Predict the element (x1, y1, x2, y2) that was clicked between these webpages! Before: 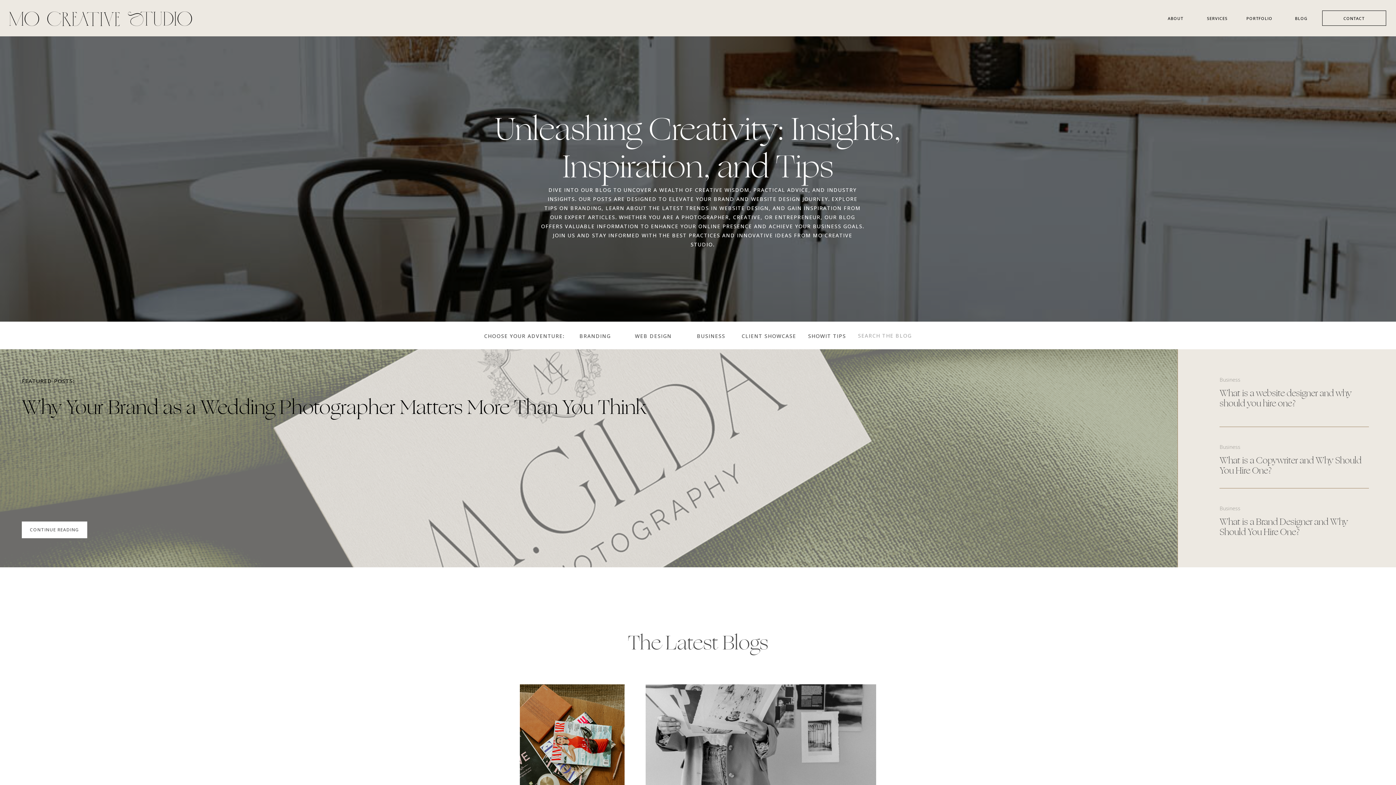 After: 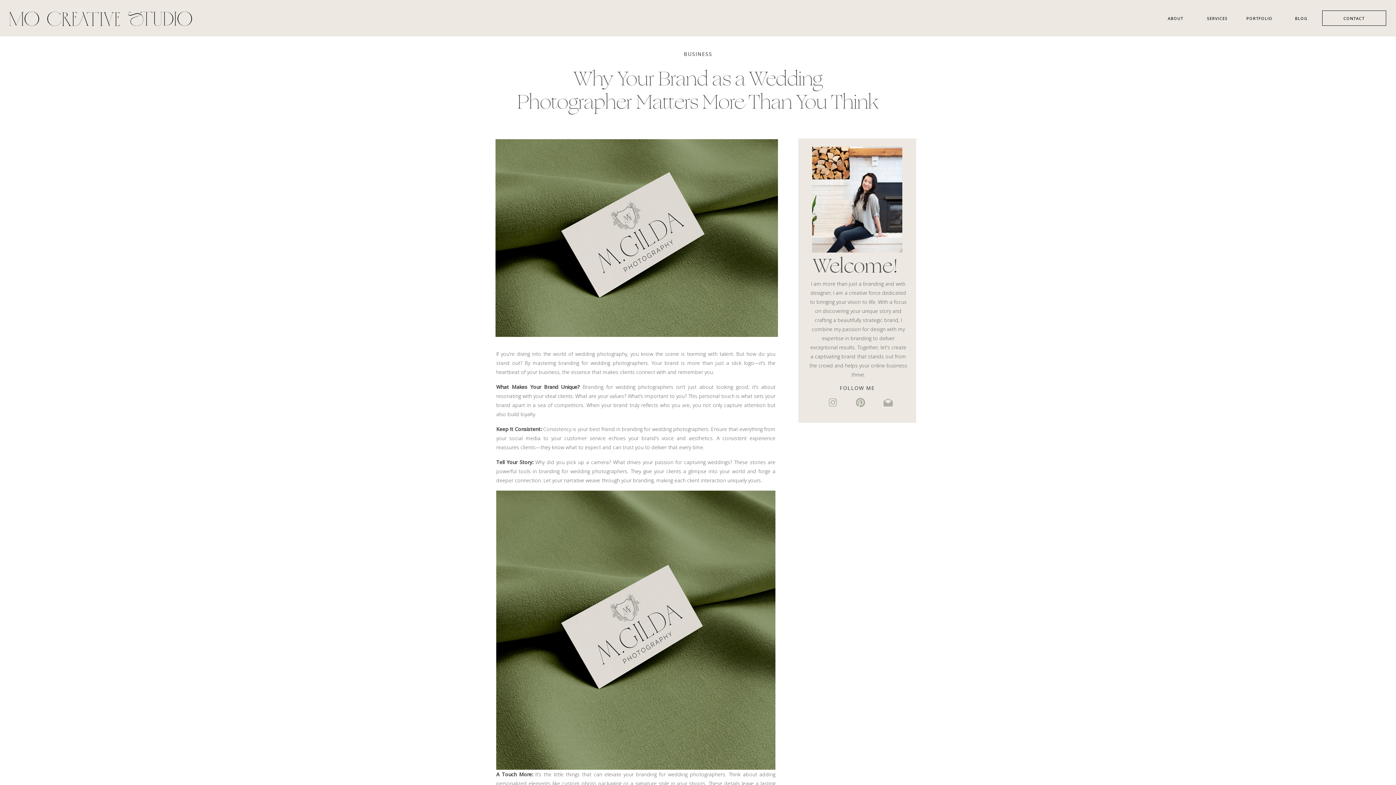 Action: bbox: (21, 525, 87, 535) label: CONTINUE READING
